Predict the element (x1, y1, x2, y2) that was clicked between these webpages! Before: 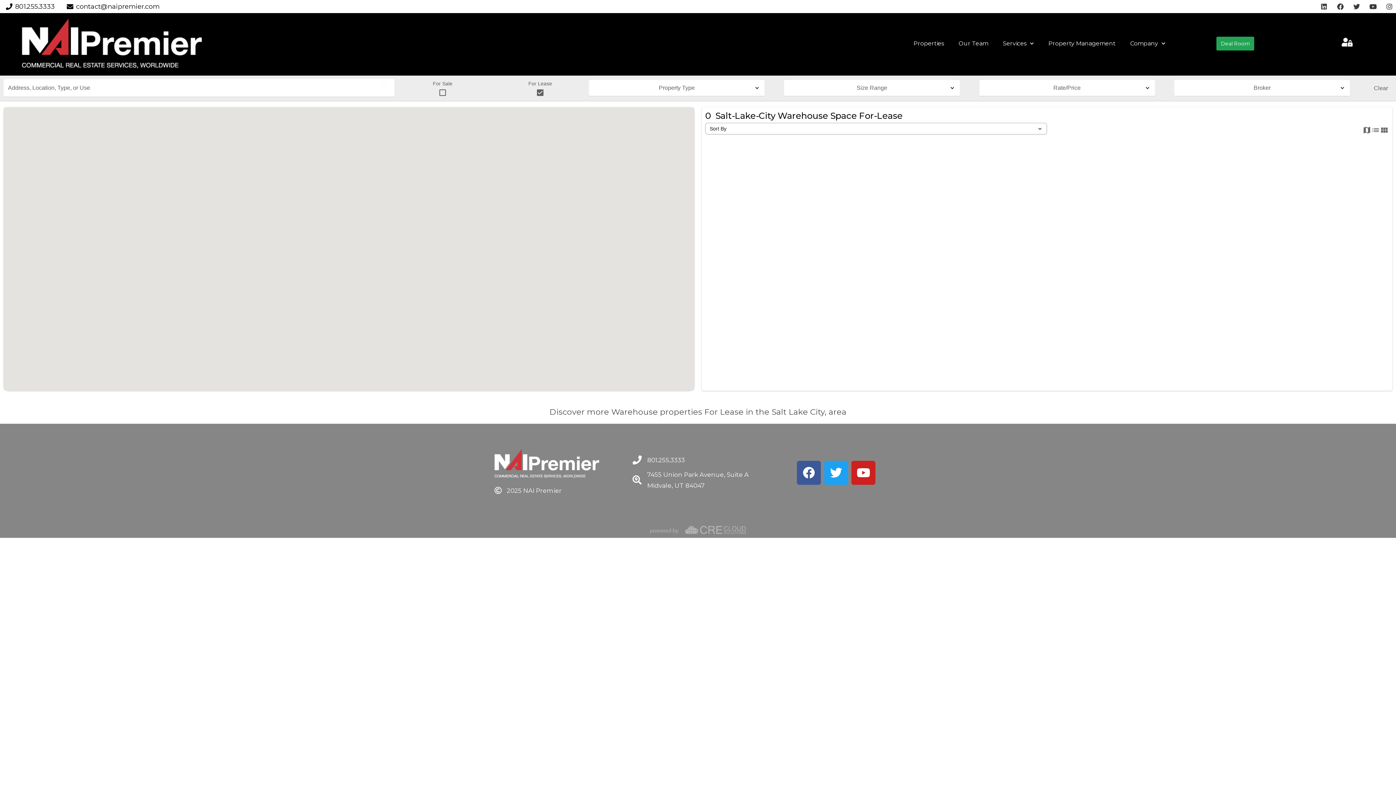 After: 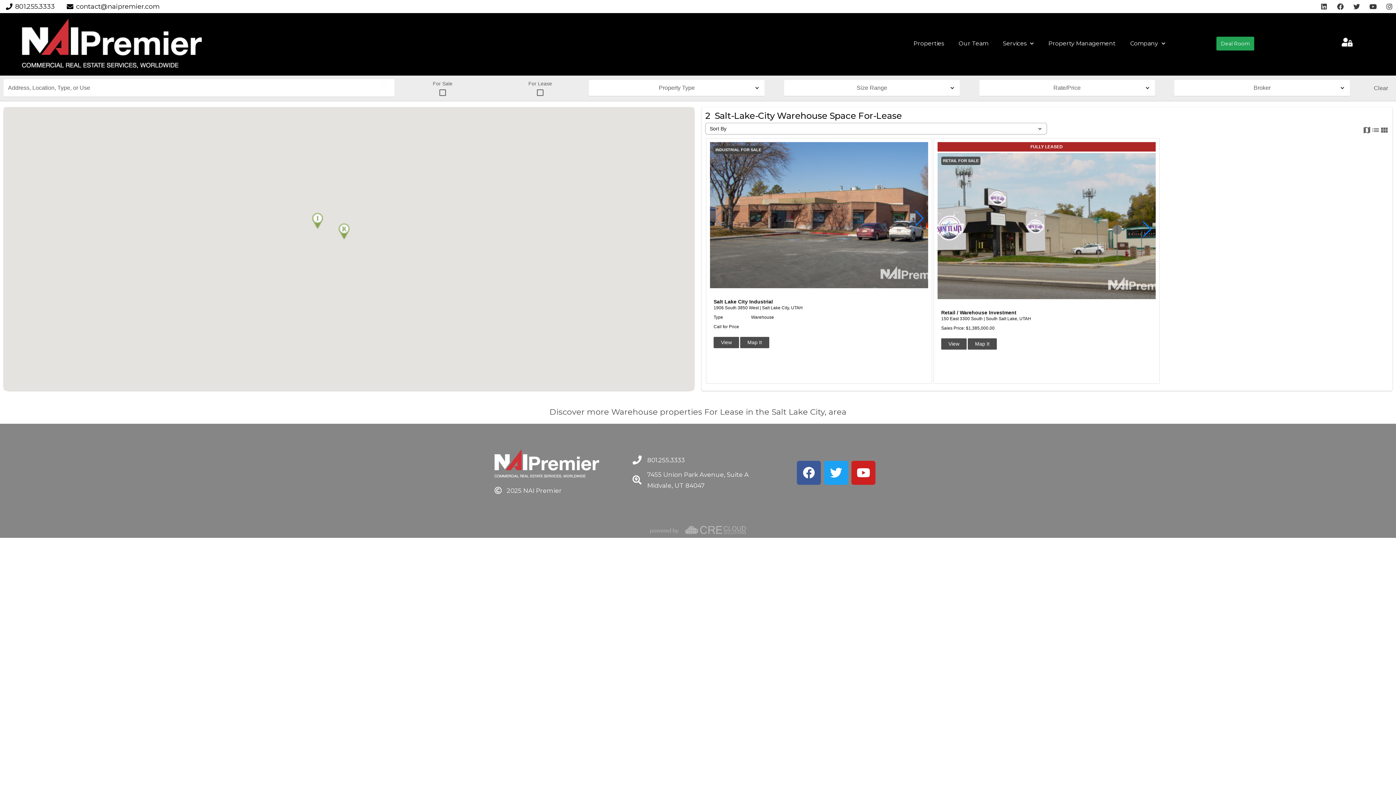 Action: bbox: (1369, 80, 1392, 95) label: Clear